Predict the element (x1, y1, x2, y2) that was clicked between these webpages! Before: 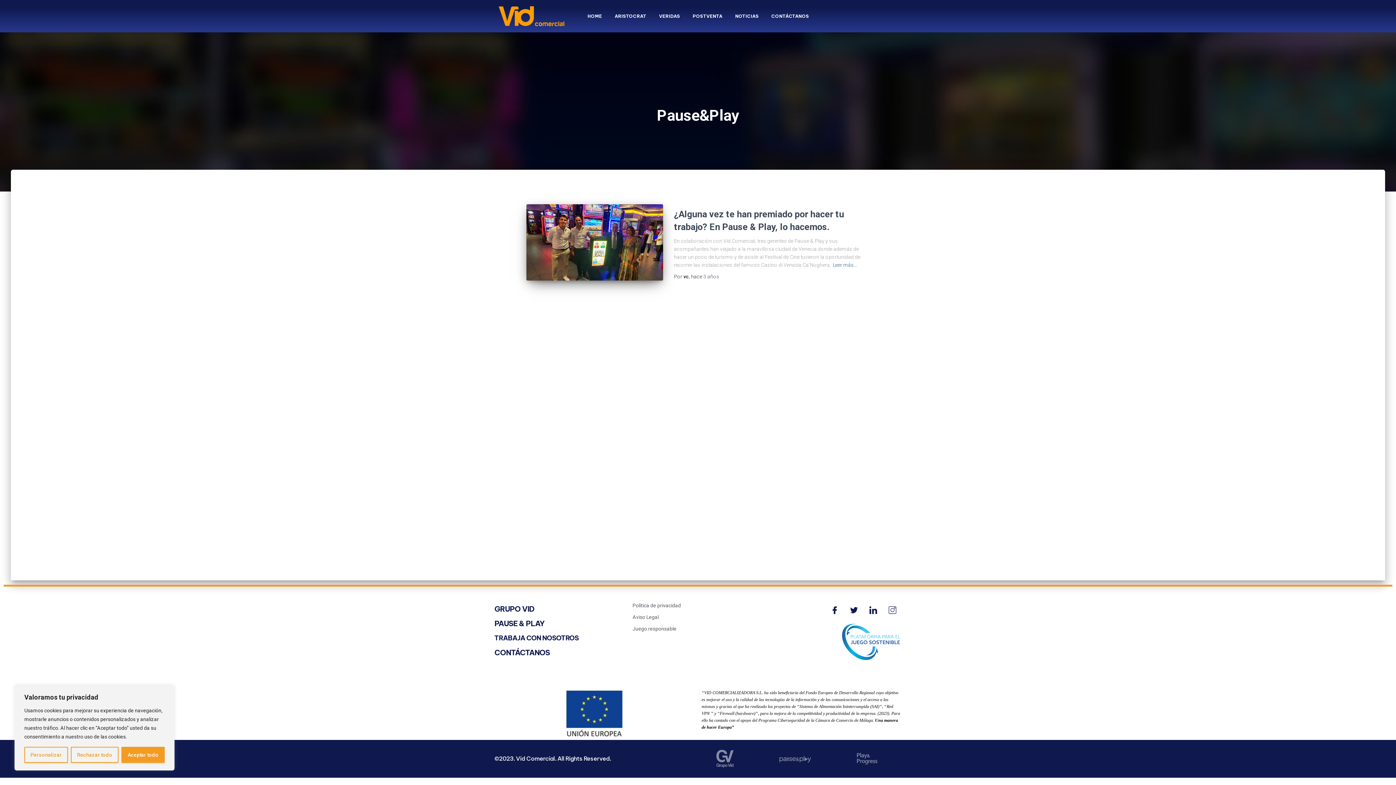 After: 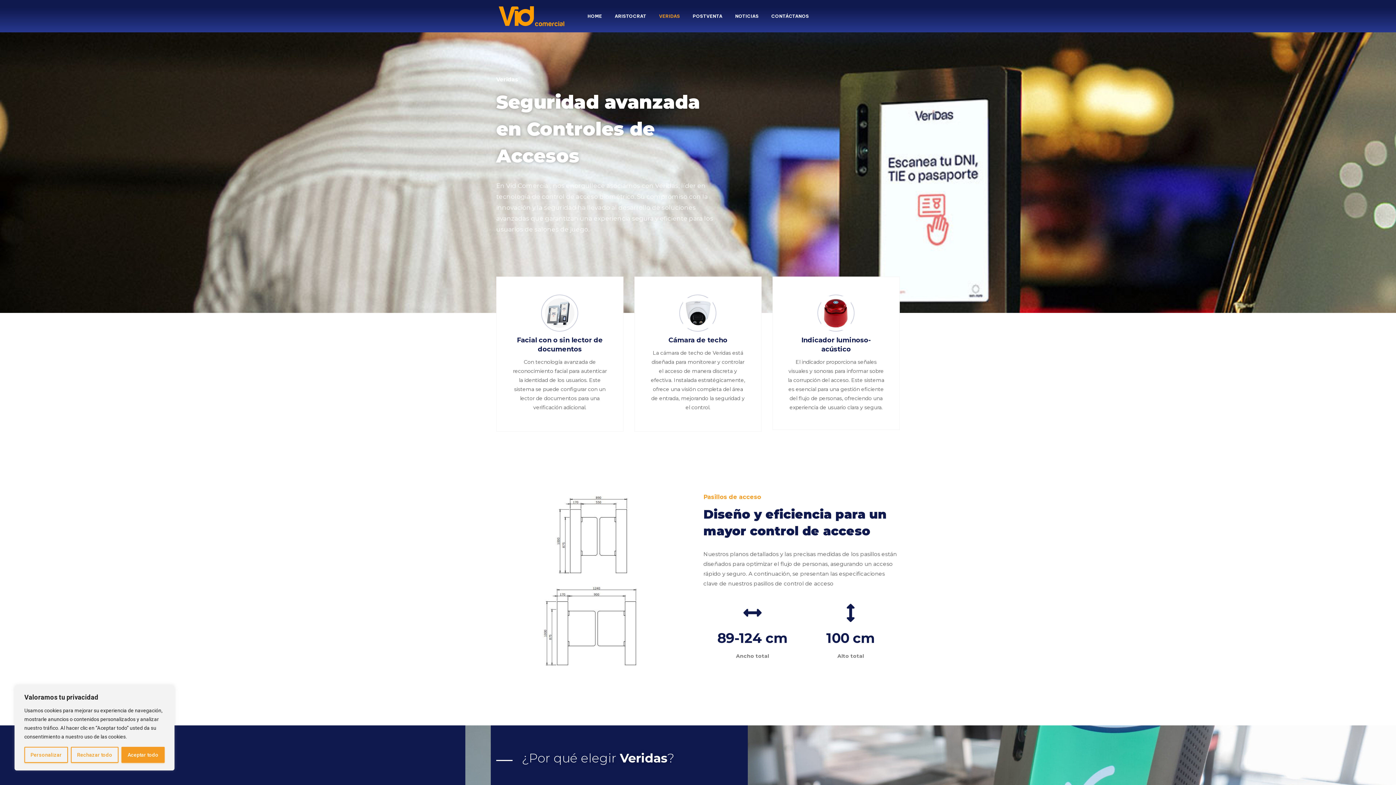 Action: label: VERIDAS bbox: (651, 3, 685, 28)